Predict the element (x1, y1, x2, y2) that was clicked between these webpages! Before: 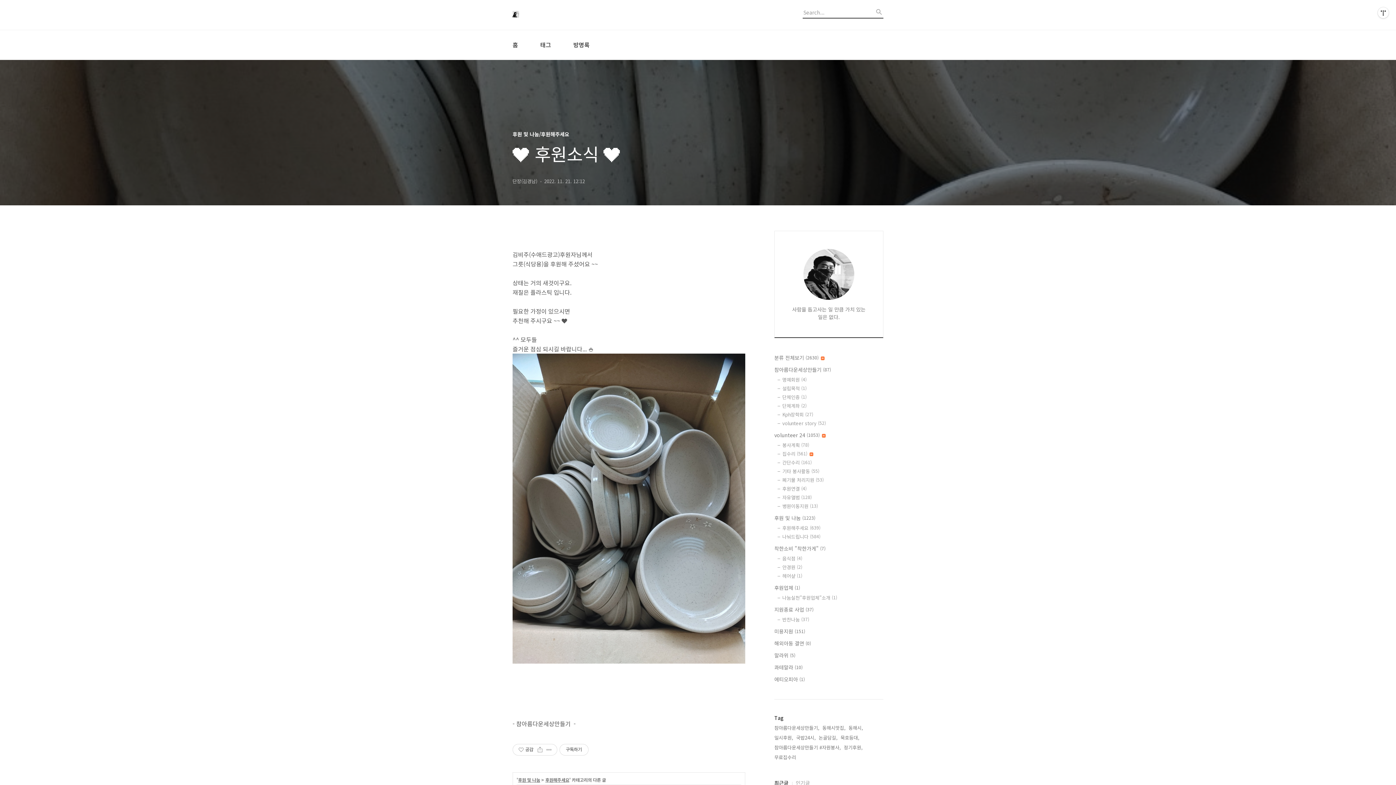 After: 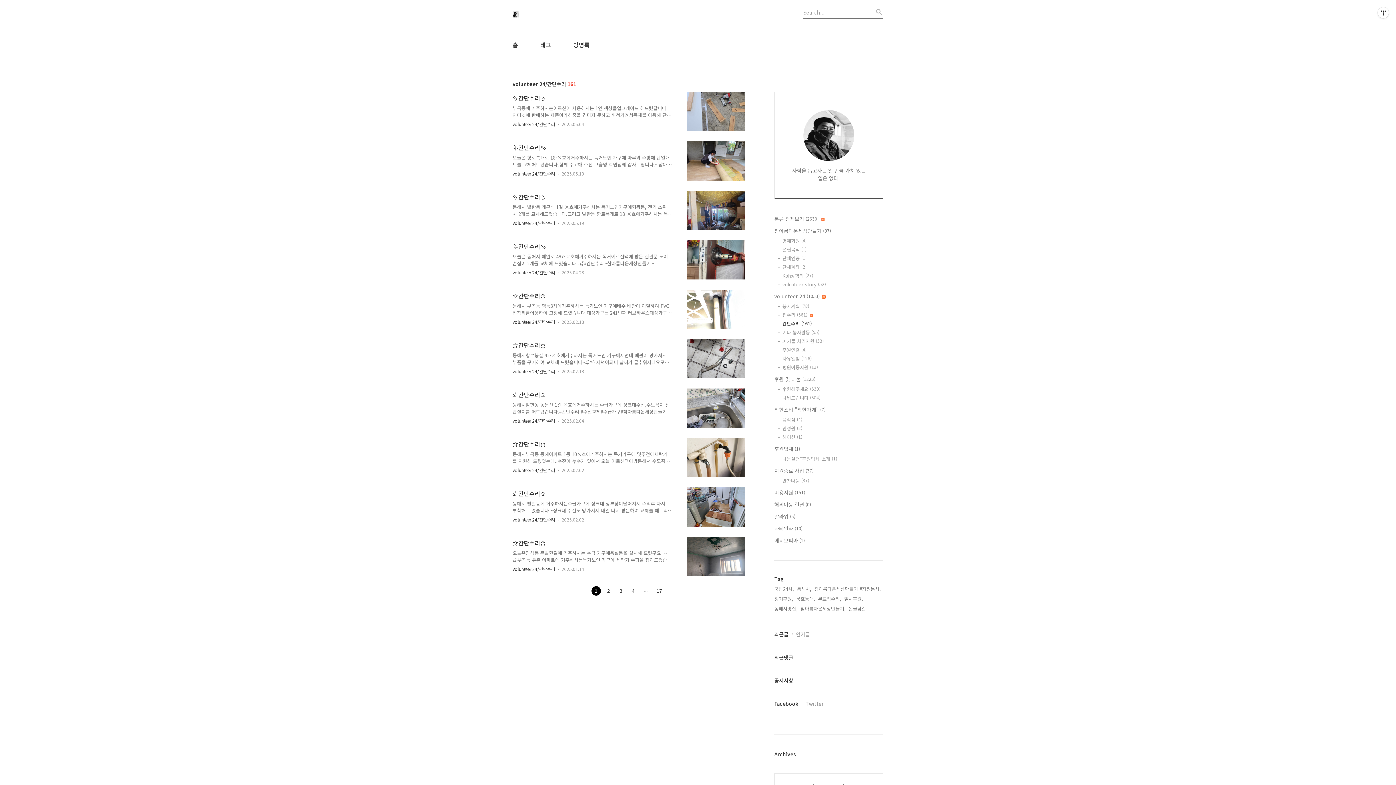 Action: label: 간단수리 (161) bbox: (782, 459, 883, 466)